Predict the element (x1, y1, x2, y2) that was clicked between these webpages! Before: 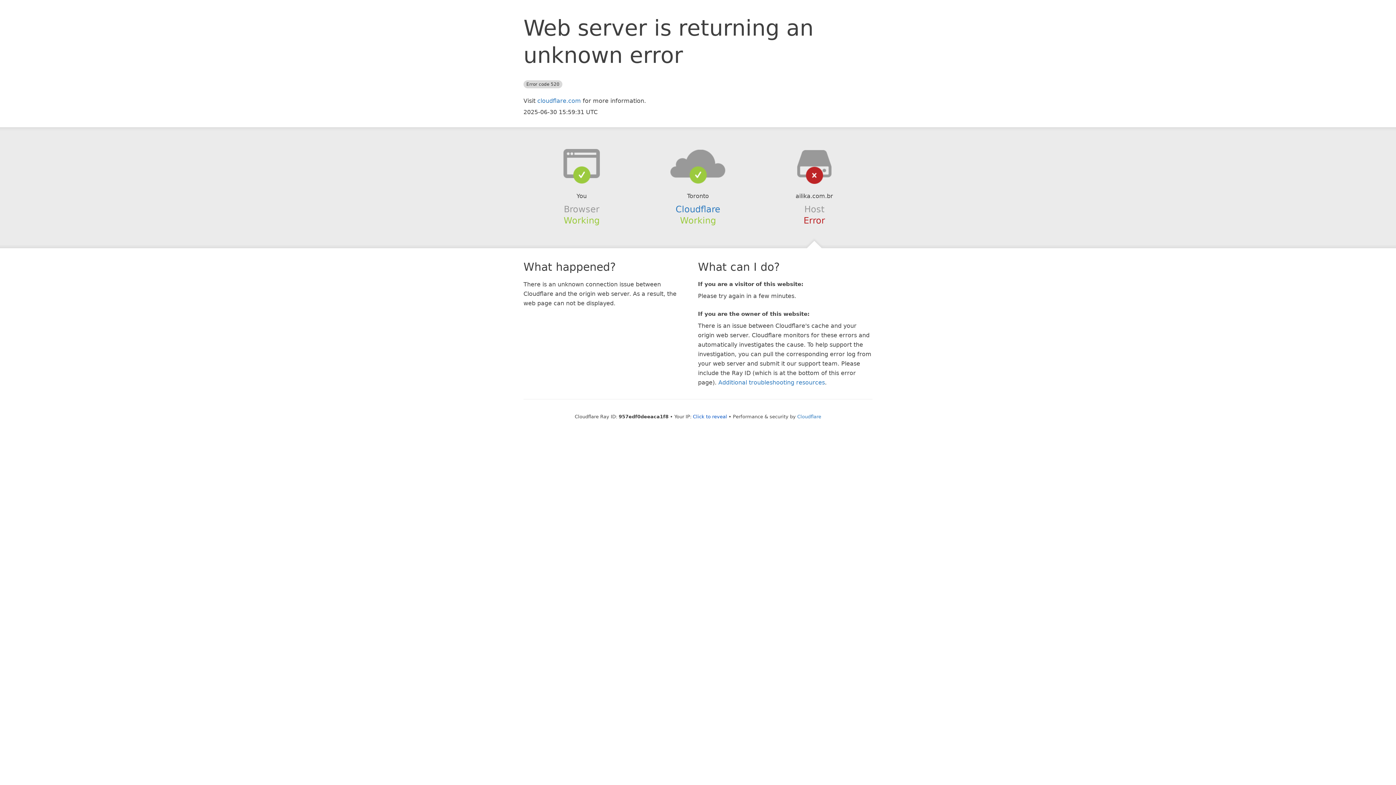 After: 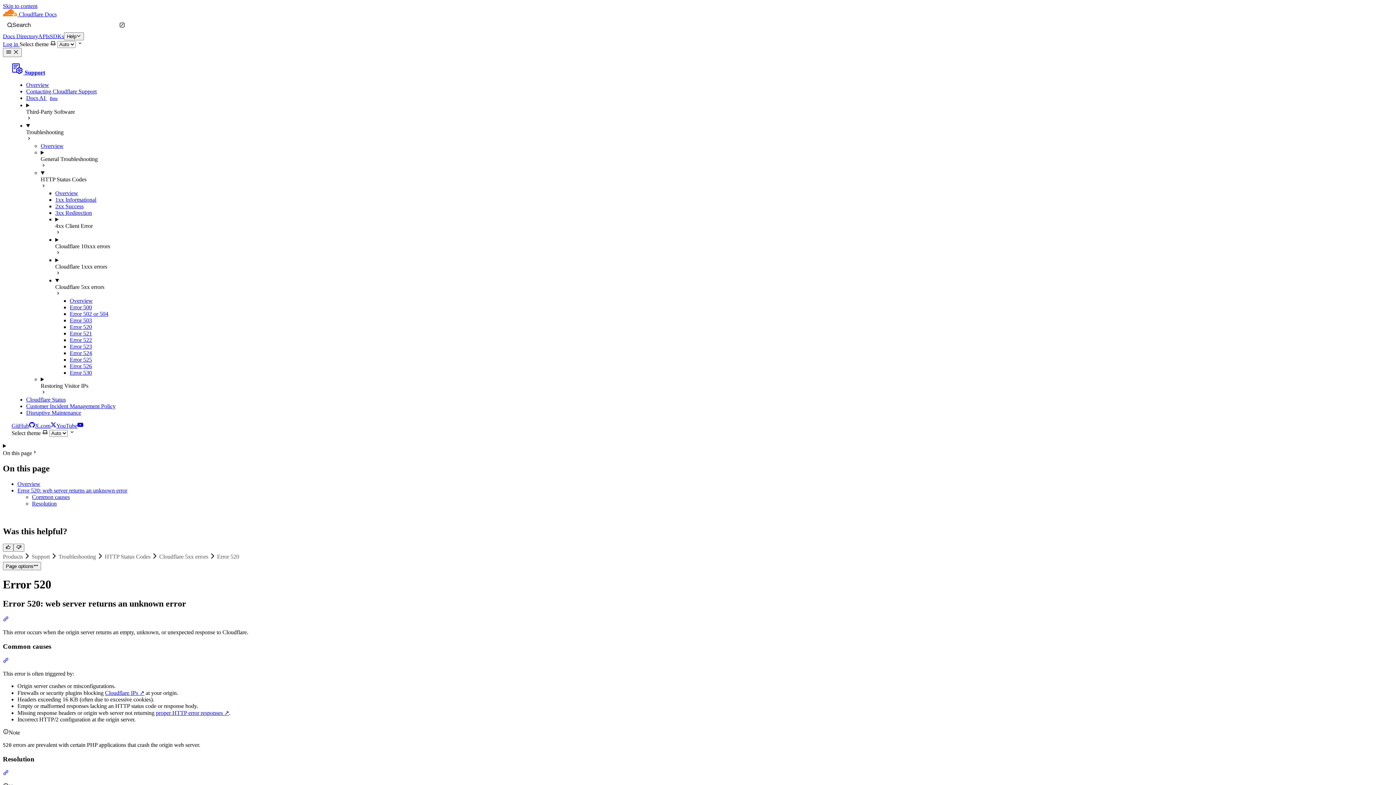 Action: bbox: (718, 379, 825, 386) label: Additional troubleshooting resources